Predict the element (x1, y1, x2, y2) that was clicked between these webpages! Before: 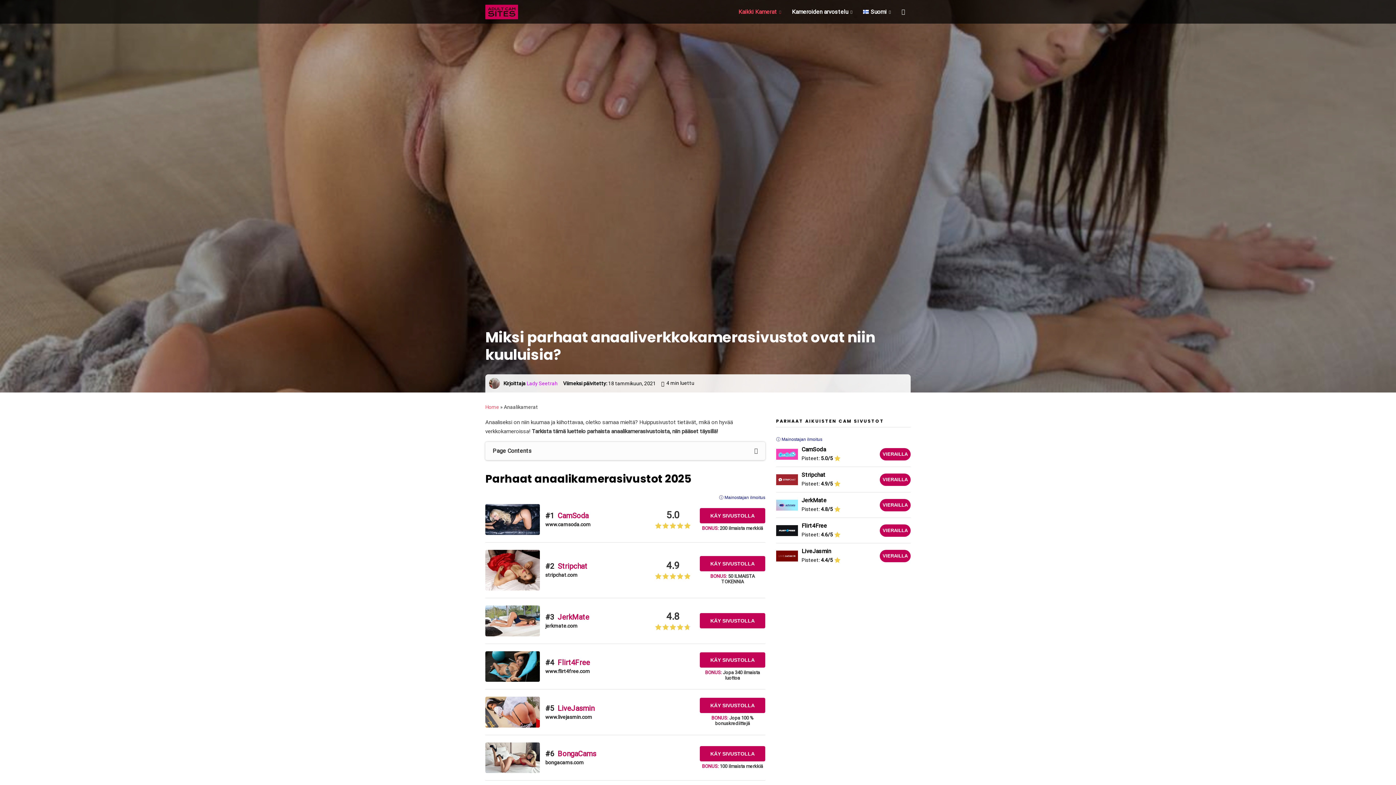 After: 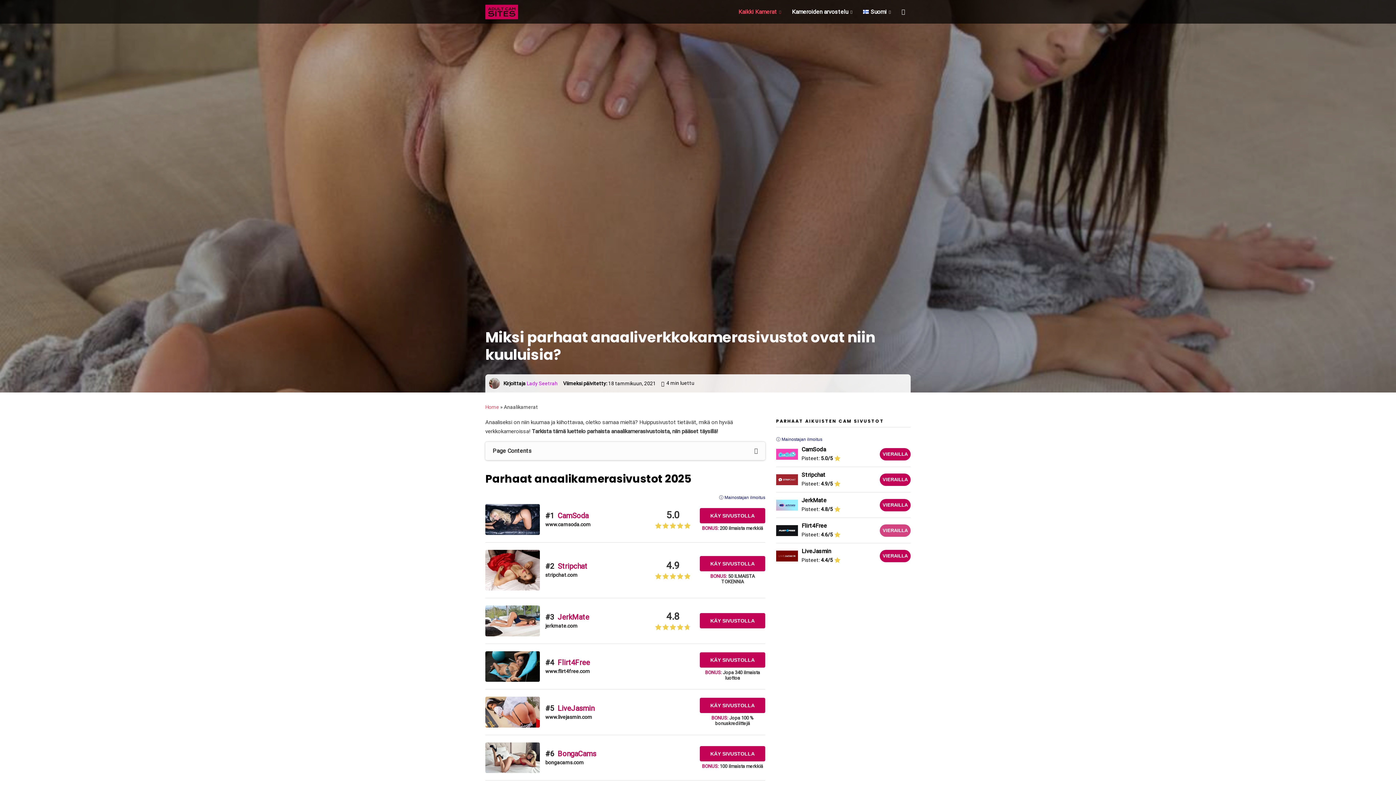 Action: bbox: (880, 524, 910, 536) label: VIERAILLA